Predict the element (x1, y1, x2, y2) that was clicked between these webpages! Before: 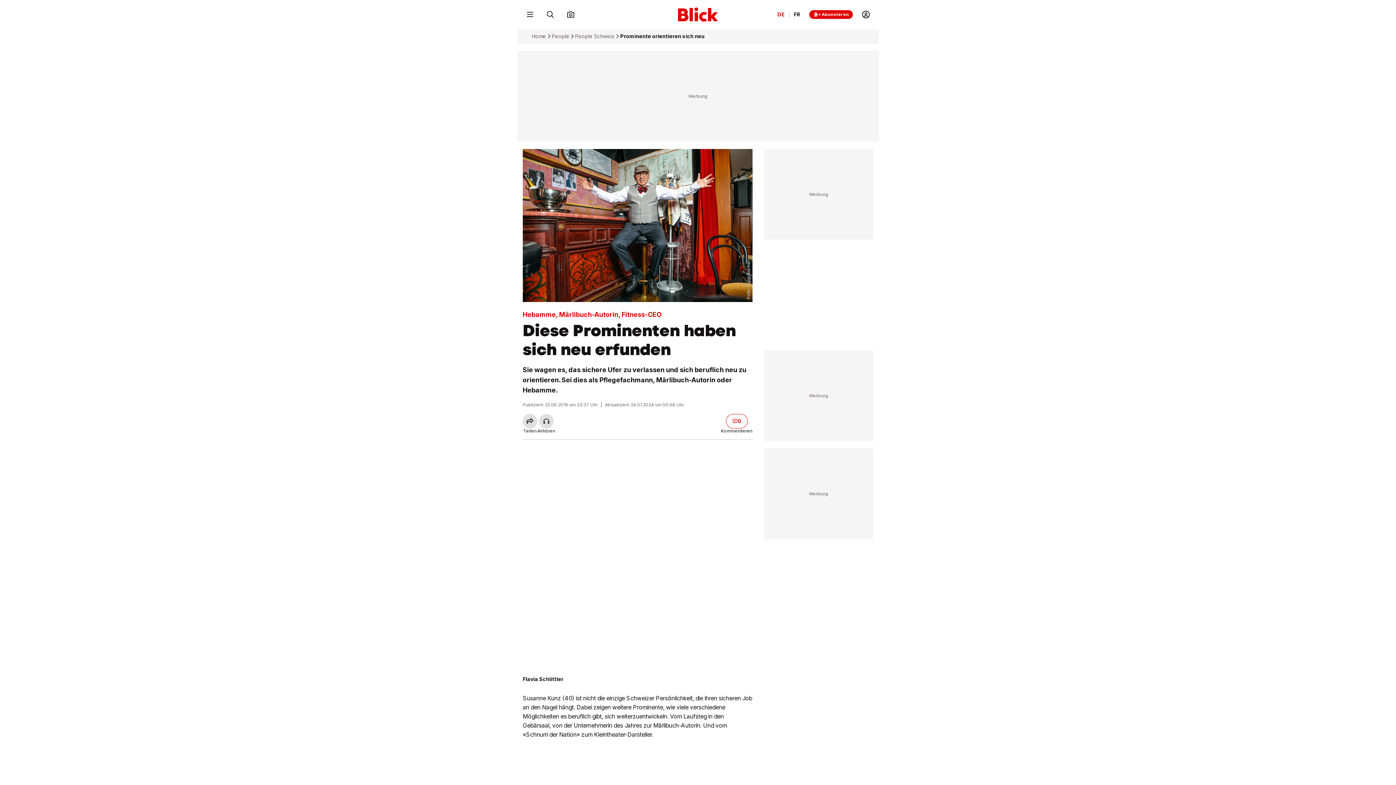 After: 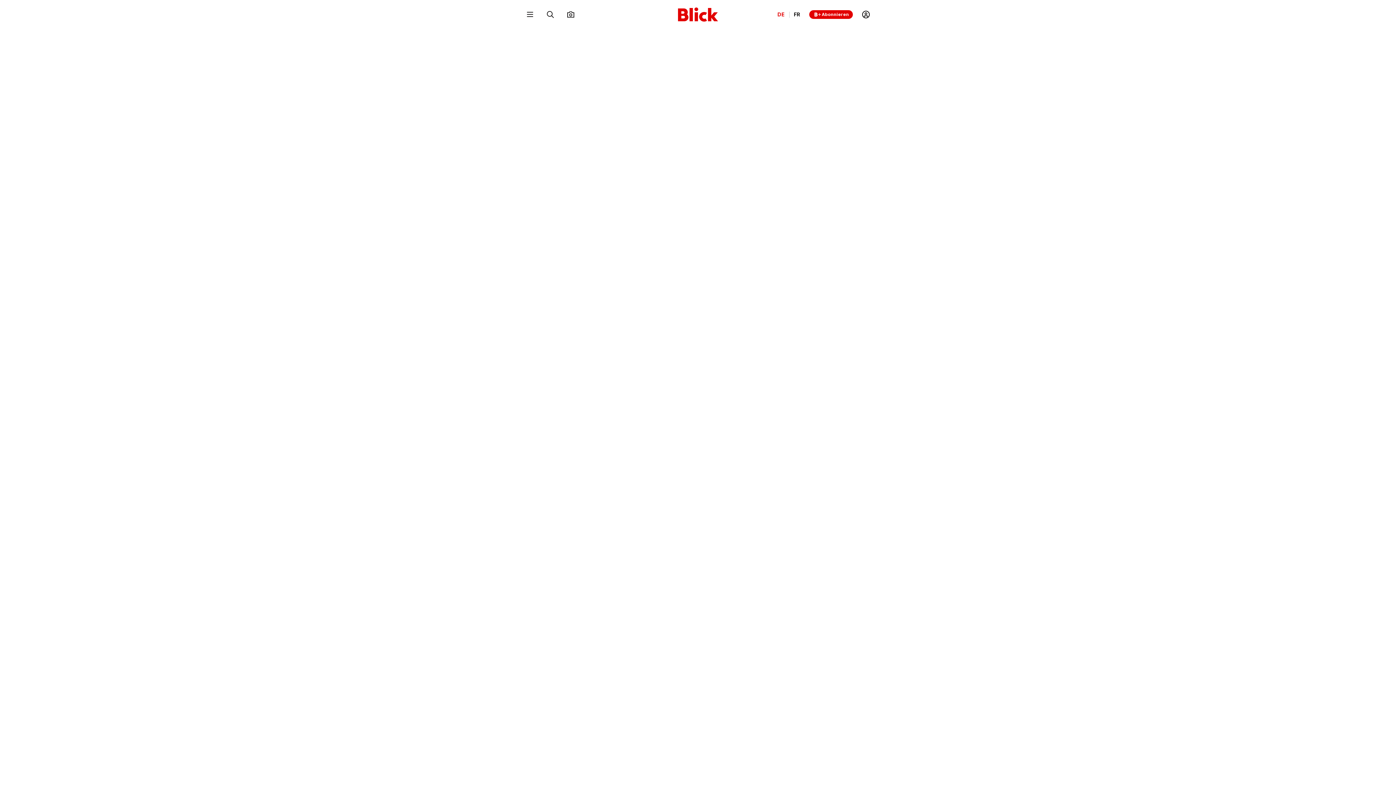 Action: label: Abonnieren bbox: (809, 10, 853, 18)